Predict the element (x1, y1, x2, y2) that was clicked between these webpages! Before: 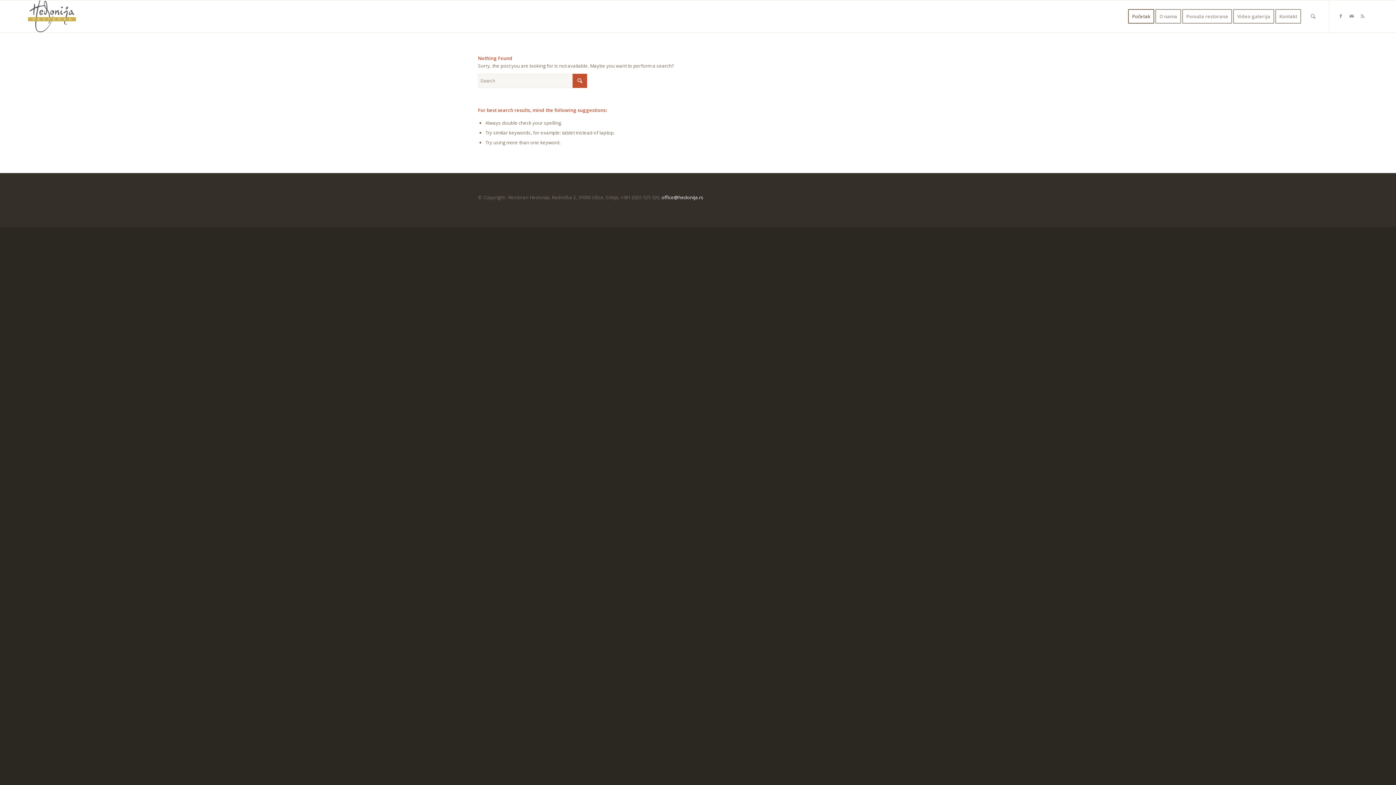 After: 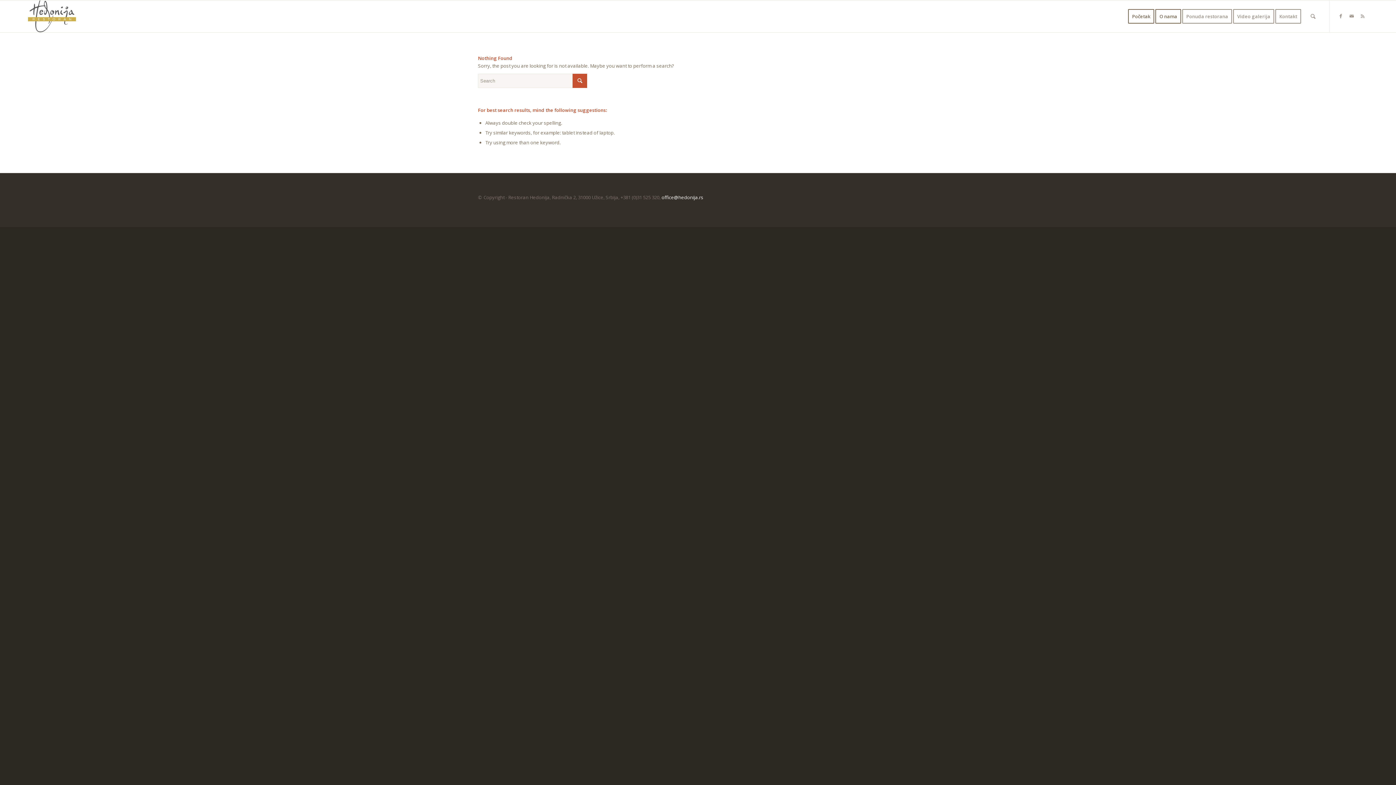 Action: label: O nama bbox: (1155, 0, 1186, 32)